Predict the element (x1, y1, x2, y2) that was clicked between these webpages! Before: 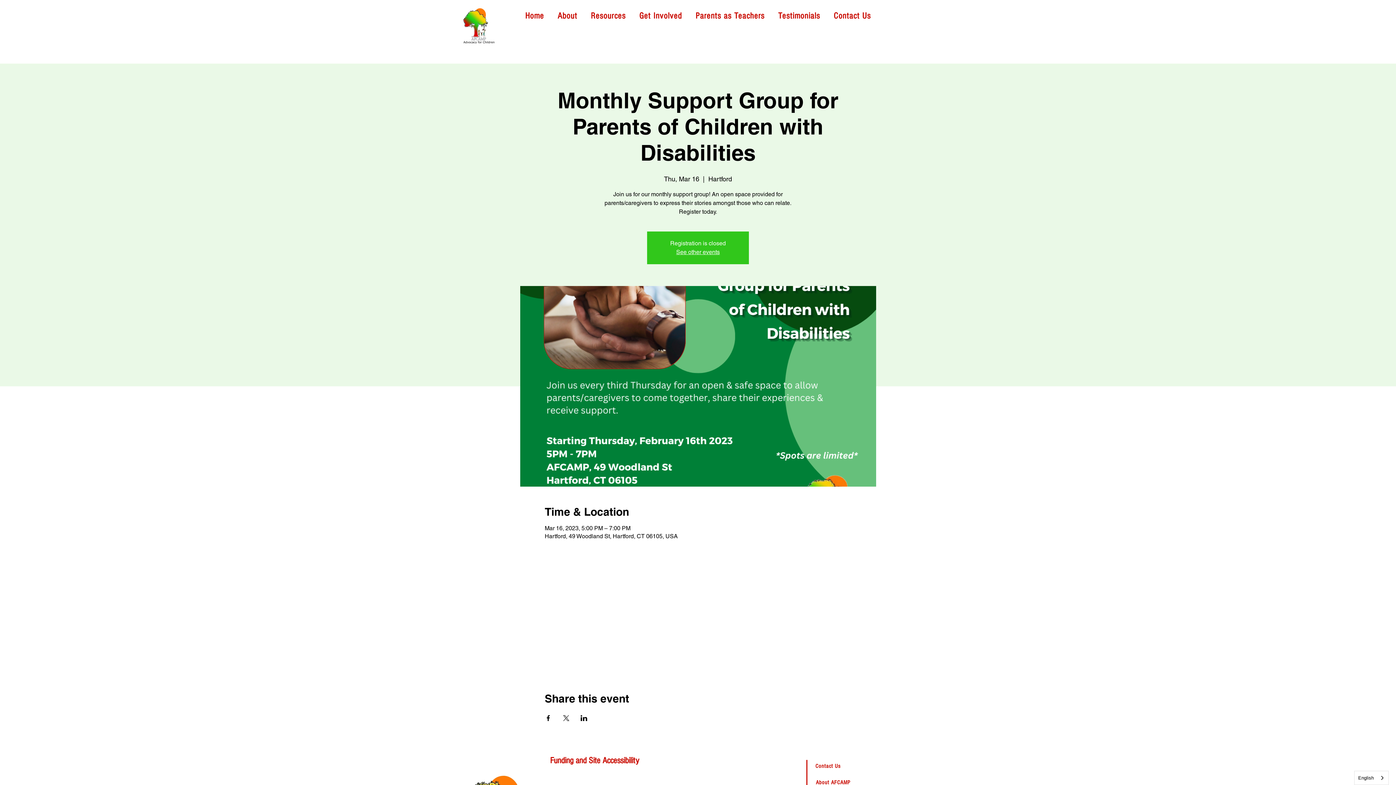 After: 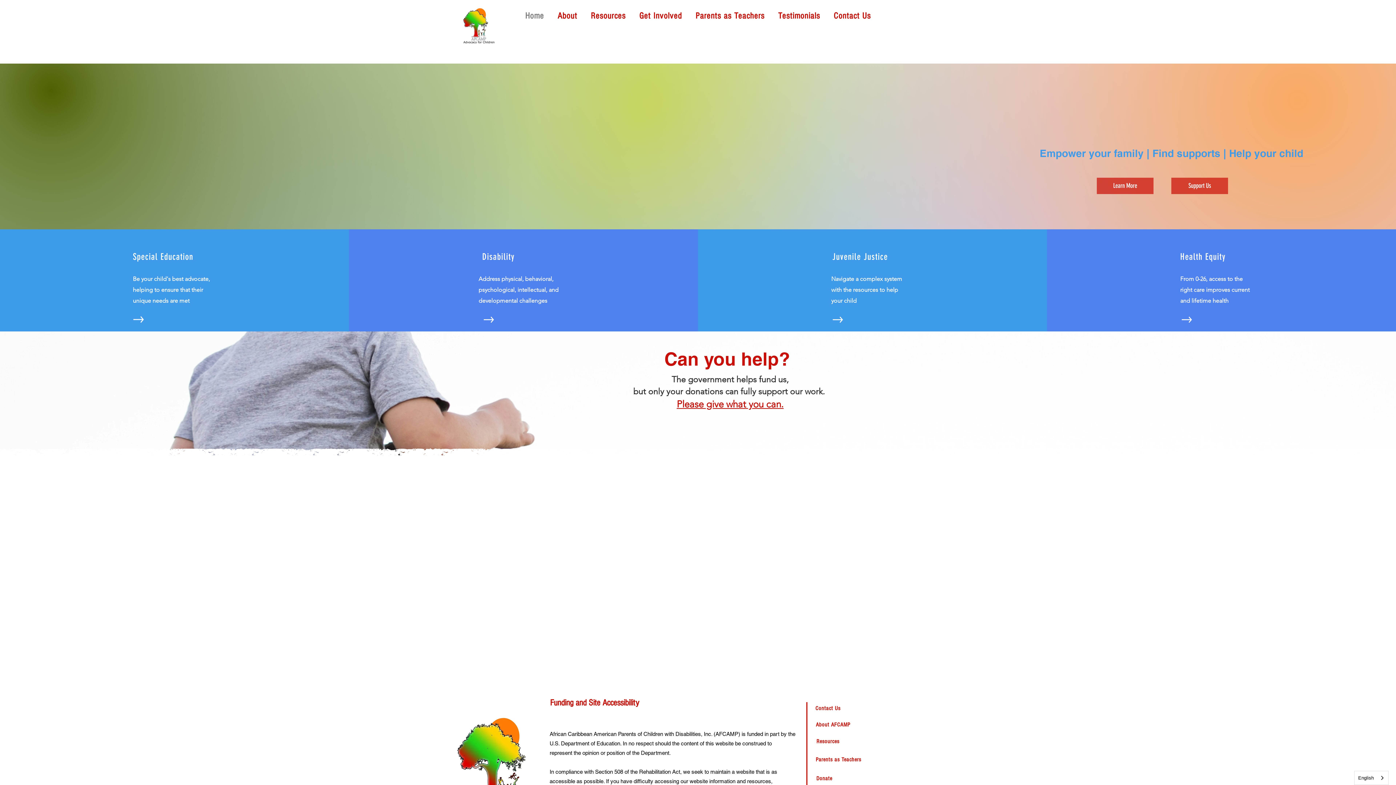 Action: bbox: (520, 7, 549, 24) label: Home